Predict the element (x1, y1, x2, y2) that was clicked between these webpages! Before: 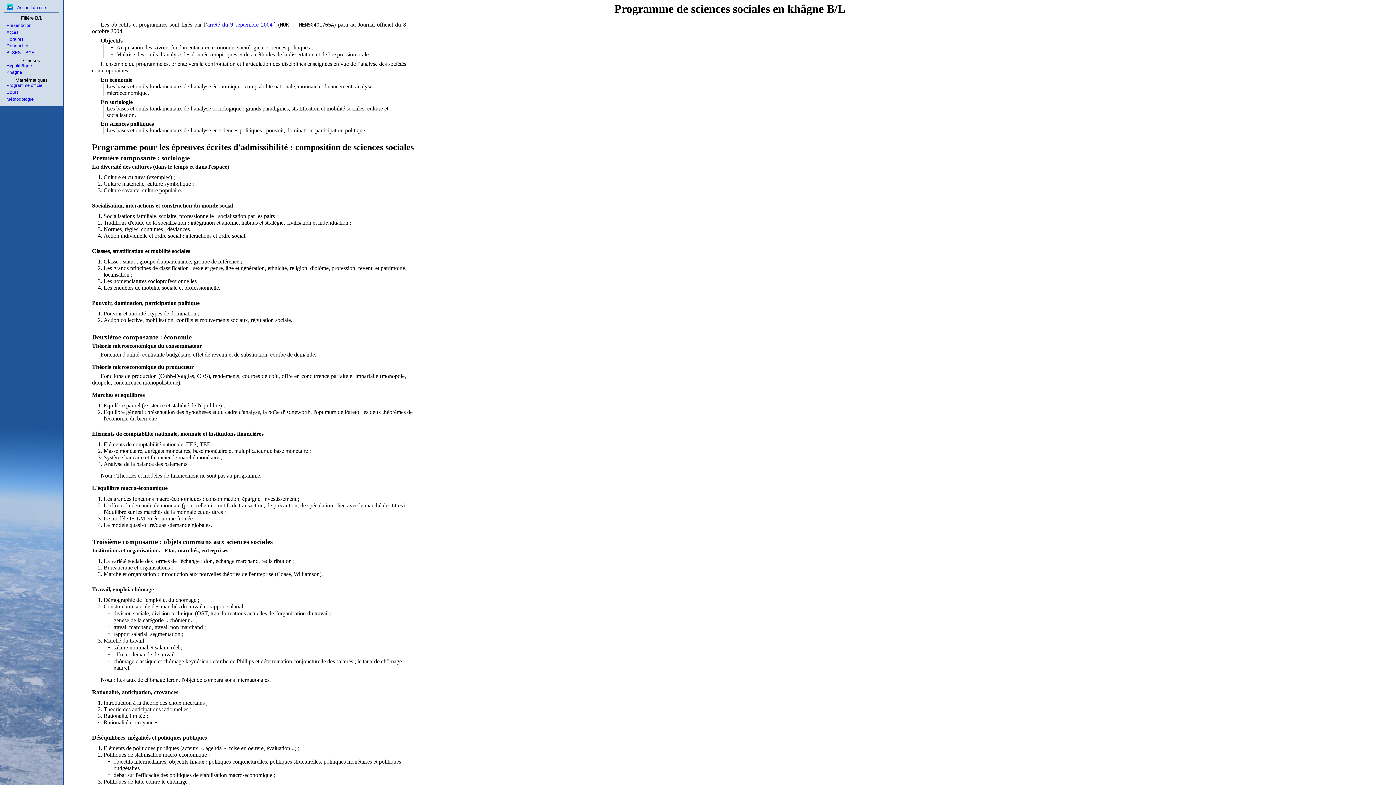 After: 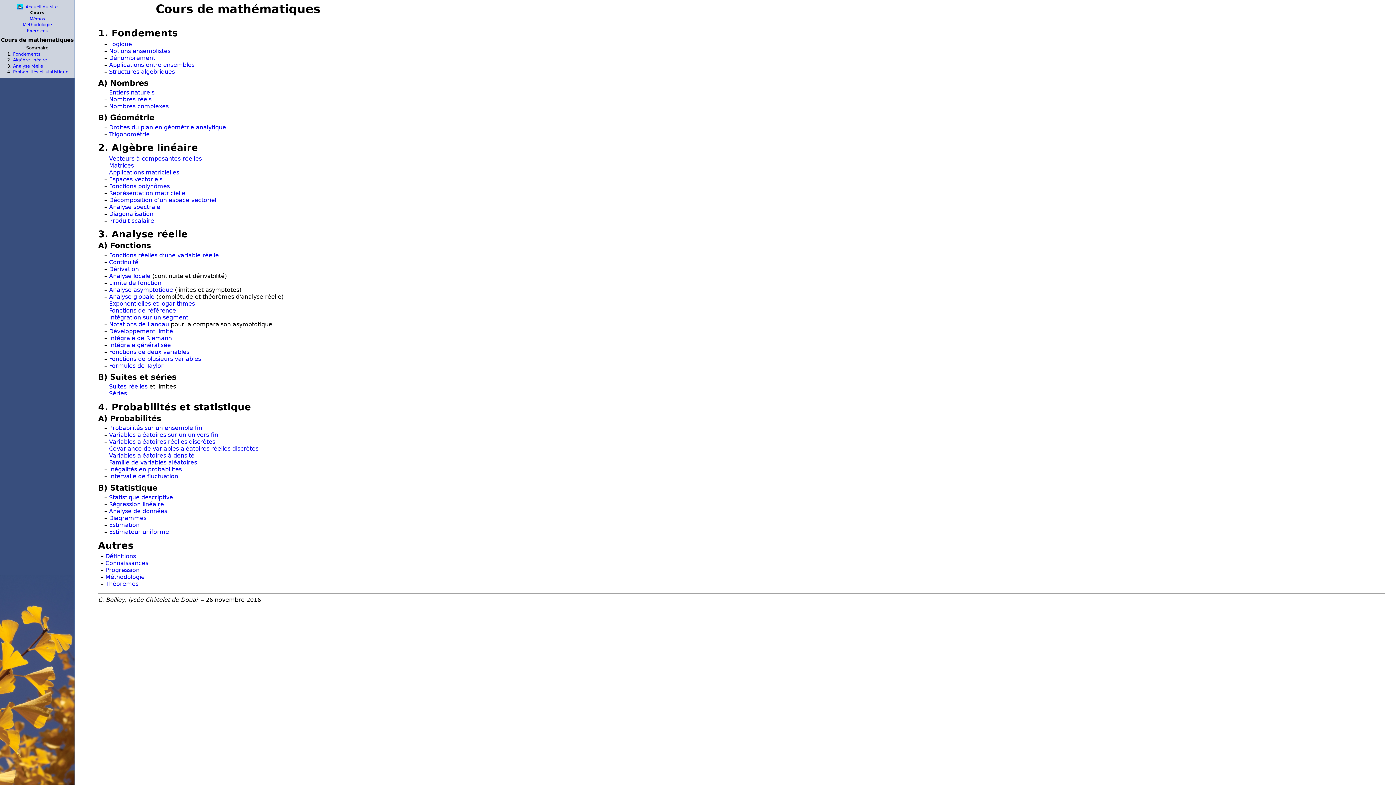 Action: label: Cours bbox: (6, 89, 18, 94)